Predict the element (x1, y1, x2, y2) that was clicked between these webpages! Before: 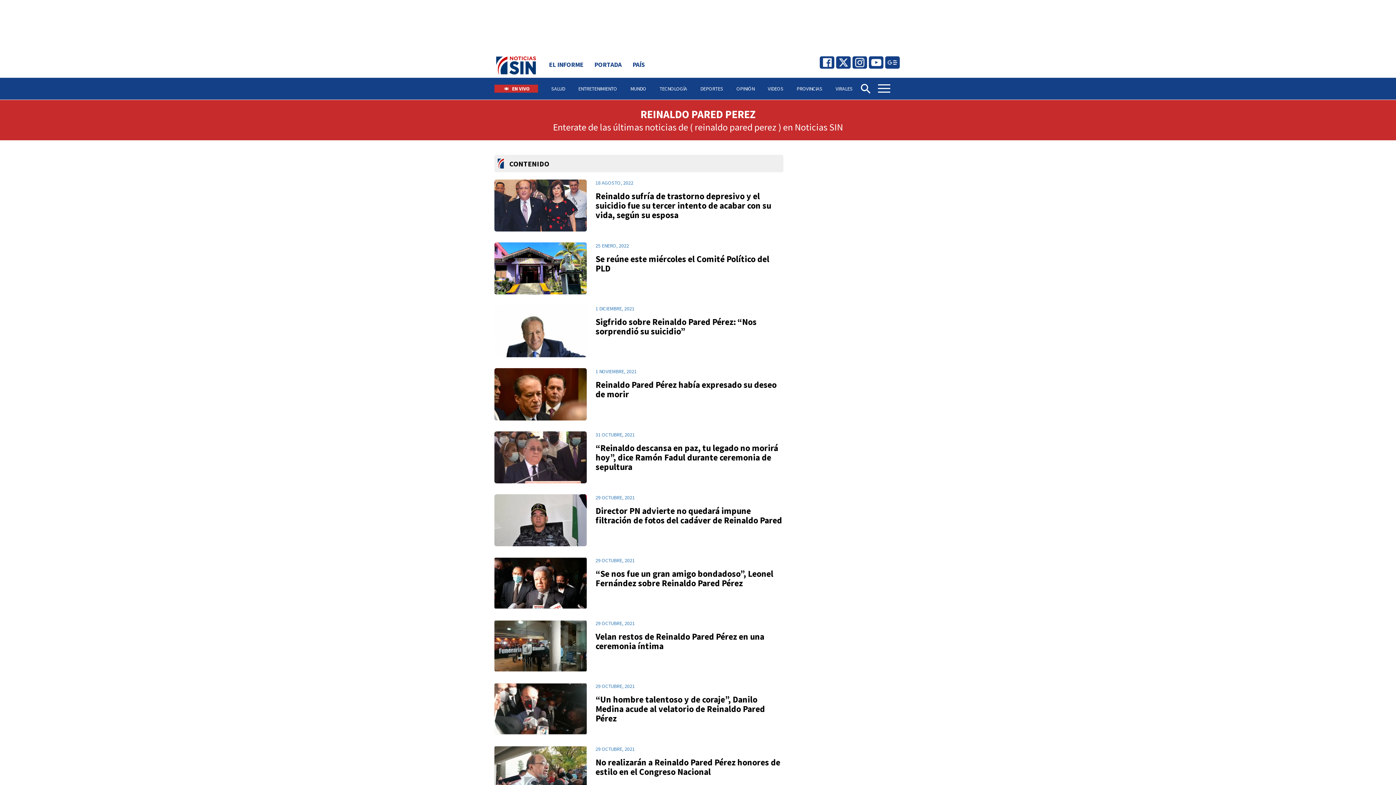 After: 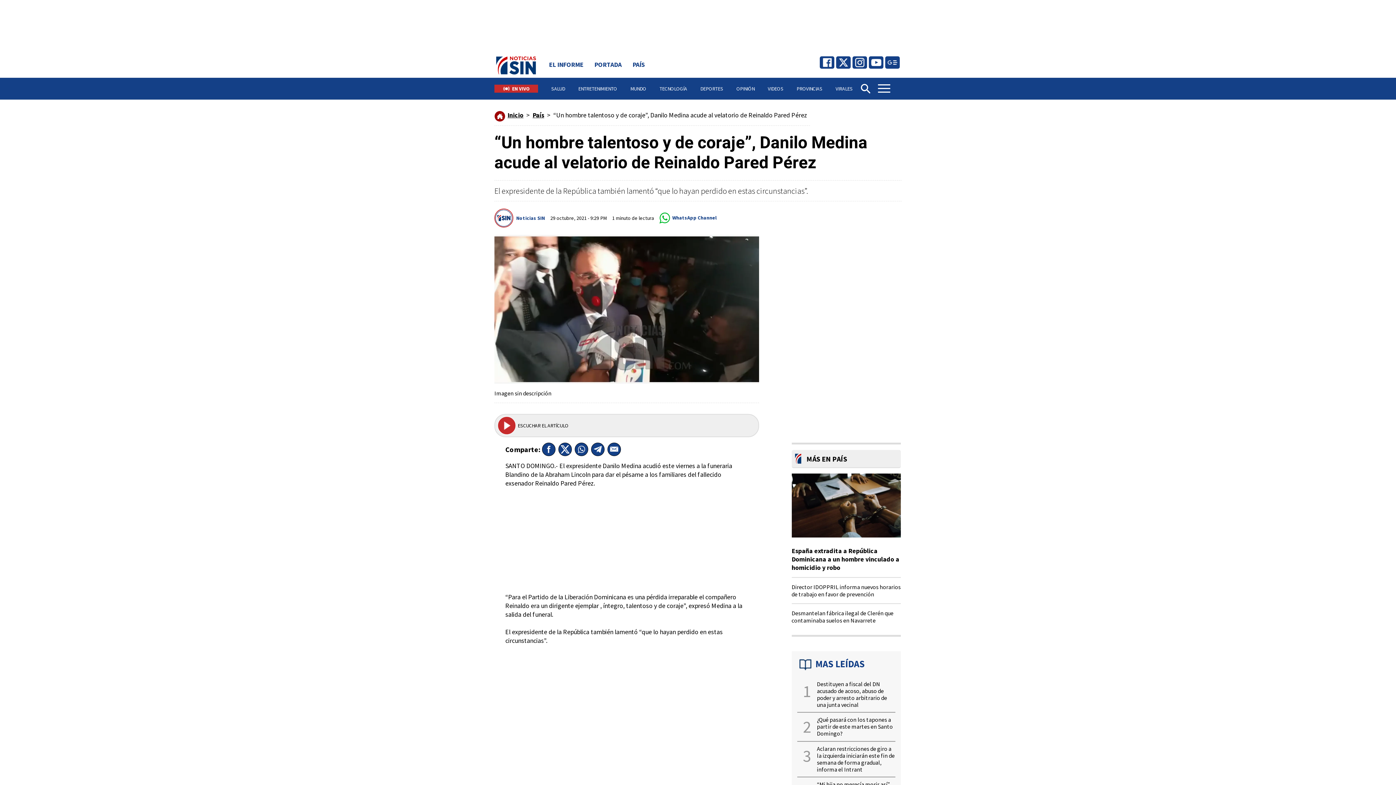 Action: label: 29 OCTUBRE, 2021
“Un hombre talentoso y de coraje”, Danilo Medina acude al velatorio de Reinaldo Pared Pérez bbox: (494, 683, 783, 735)